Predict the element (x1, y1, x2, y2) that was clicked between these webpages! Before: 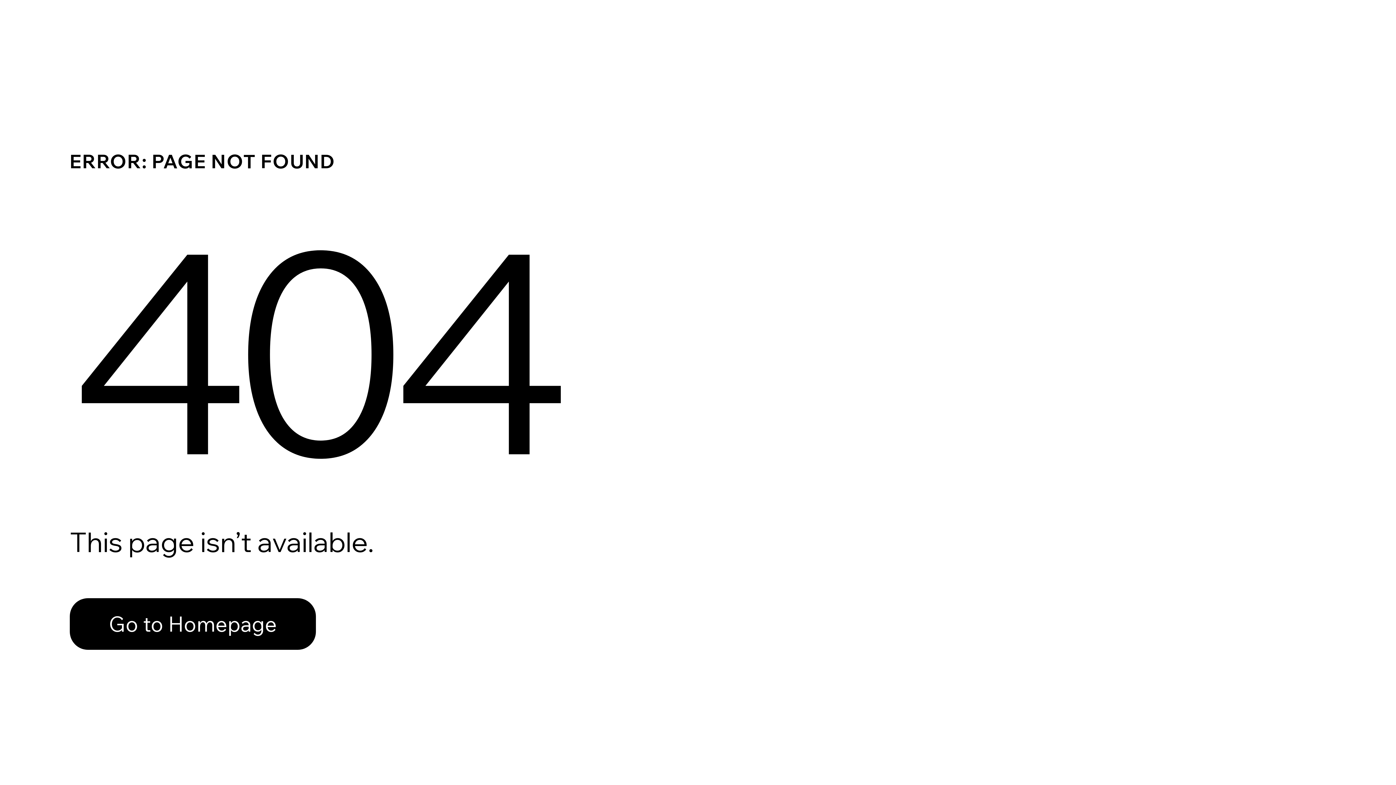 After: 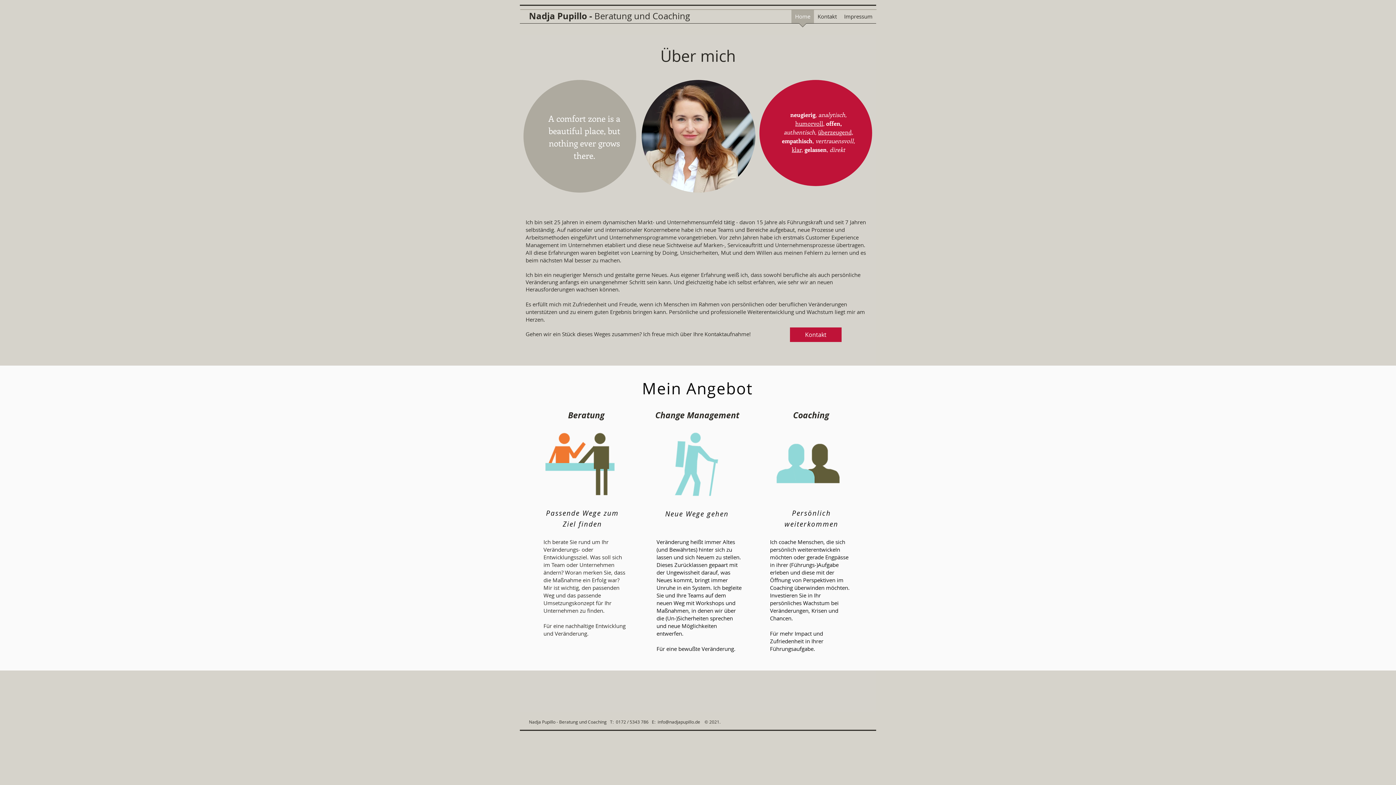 Action: bbox: (69, 598, 316, 650) label: Go to Homepage